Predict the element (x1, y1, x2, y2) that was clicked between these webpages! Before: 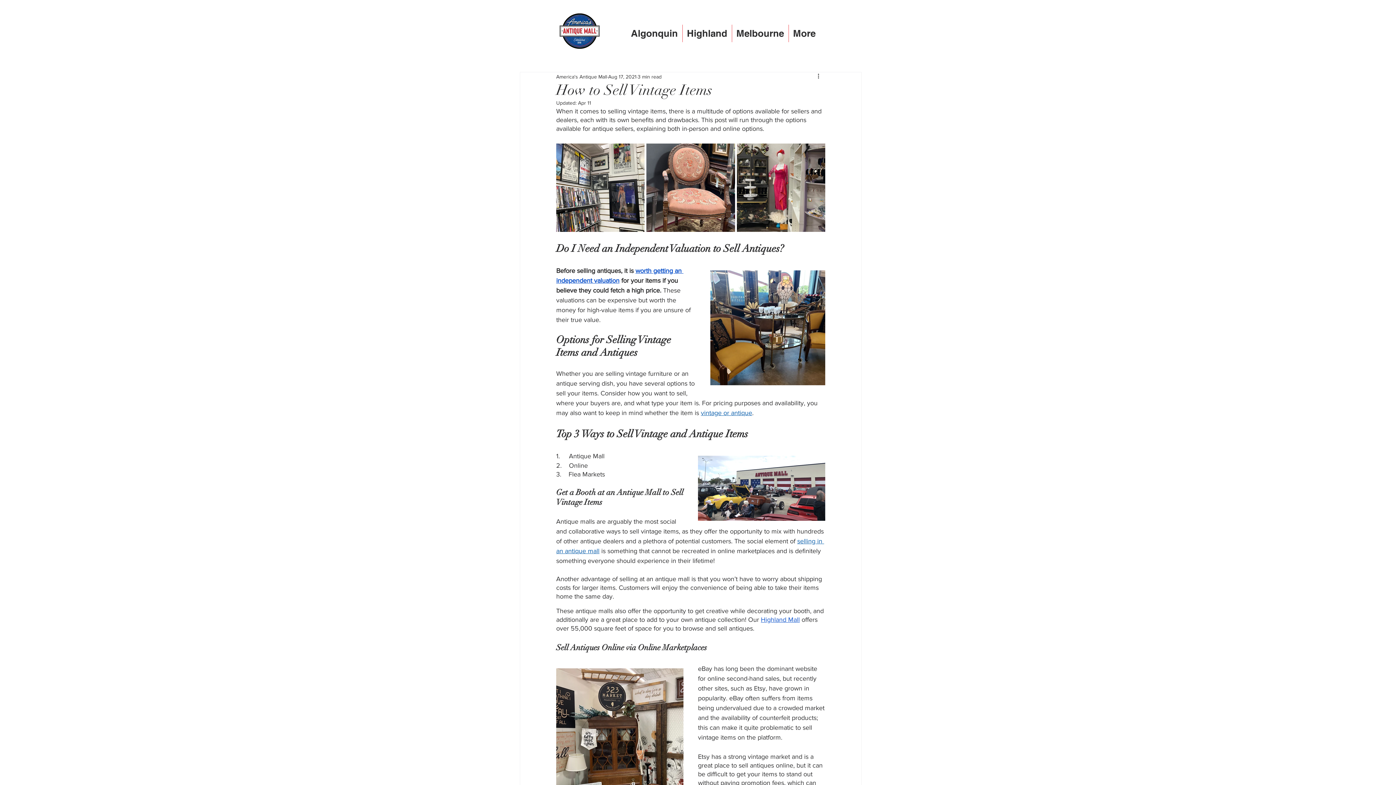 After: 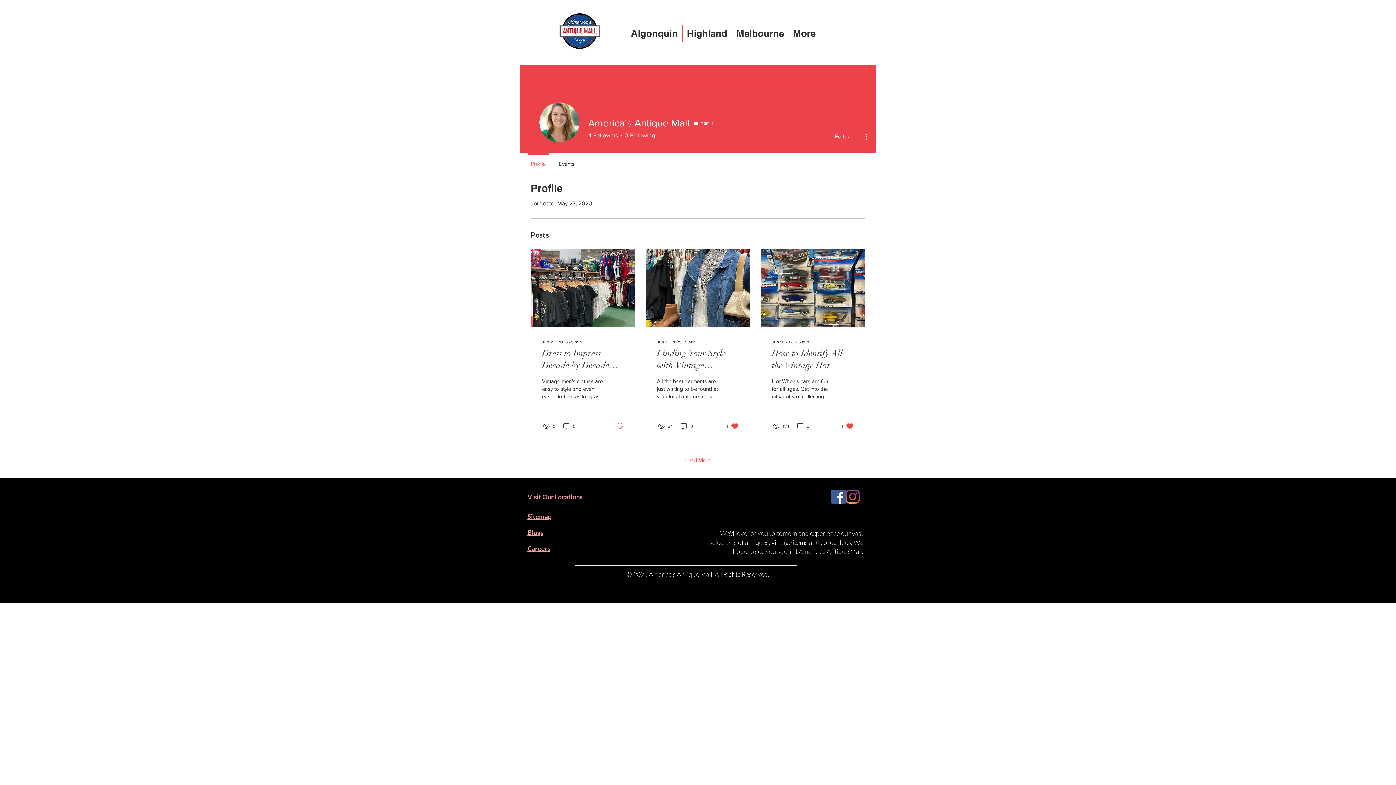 Action: label: America's Antique Mall bbox: (556, 72, 607, 80)